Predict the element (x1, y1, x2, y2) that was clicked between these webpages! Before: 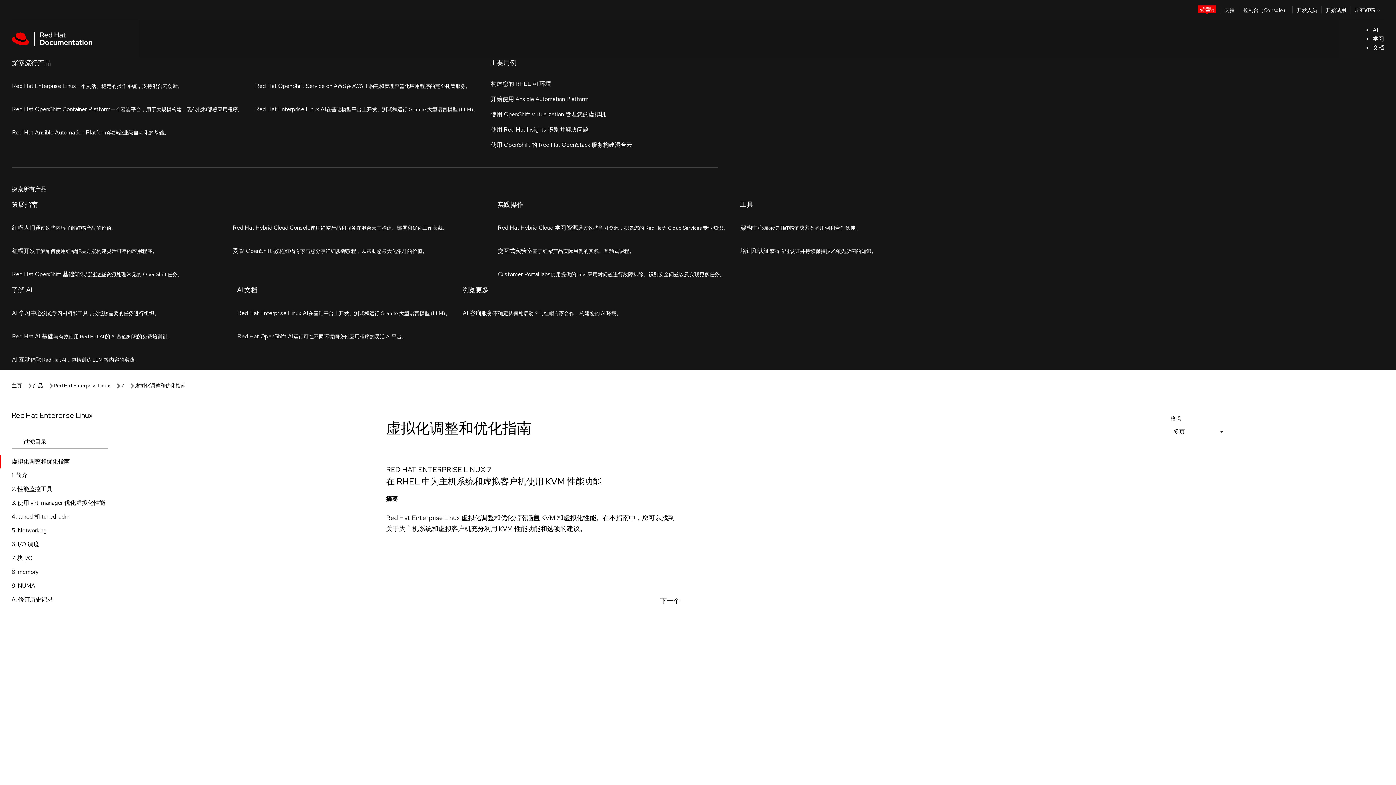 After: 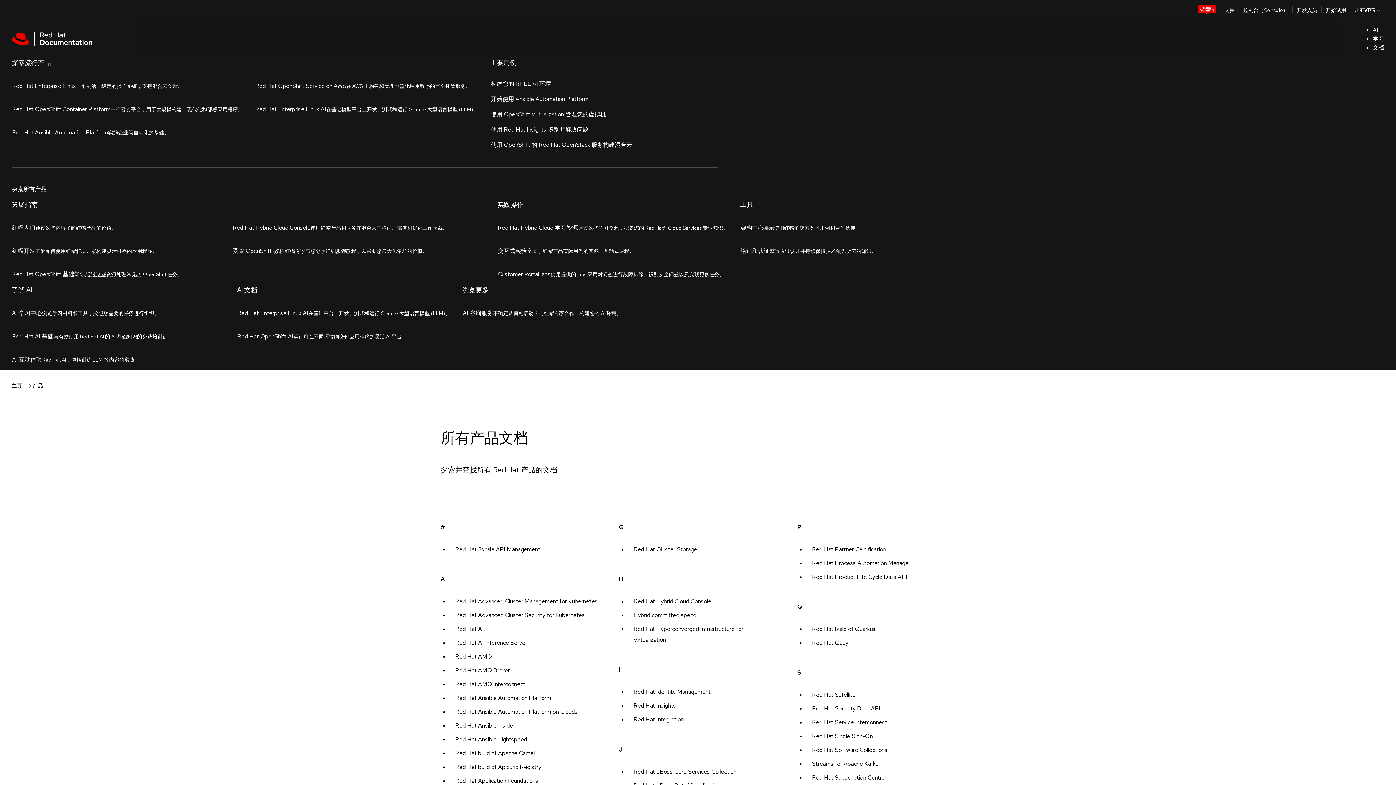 Action: bbox: (32, 57, 42, 65) label: 产品